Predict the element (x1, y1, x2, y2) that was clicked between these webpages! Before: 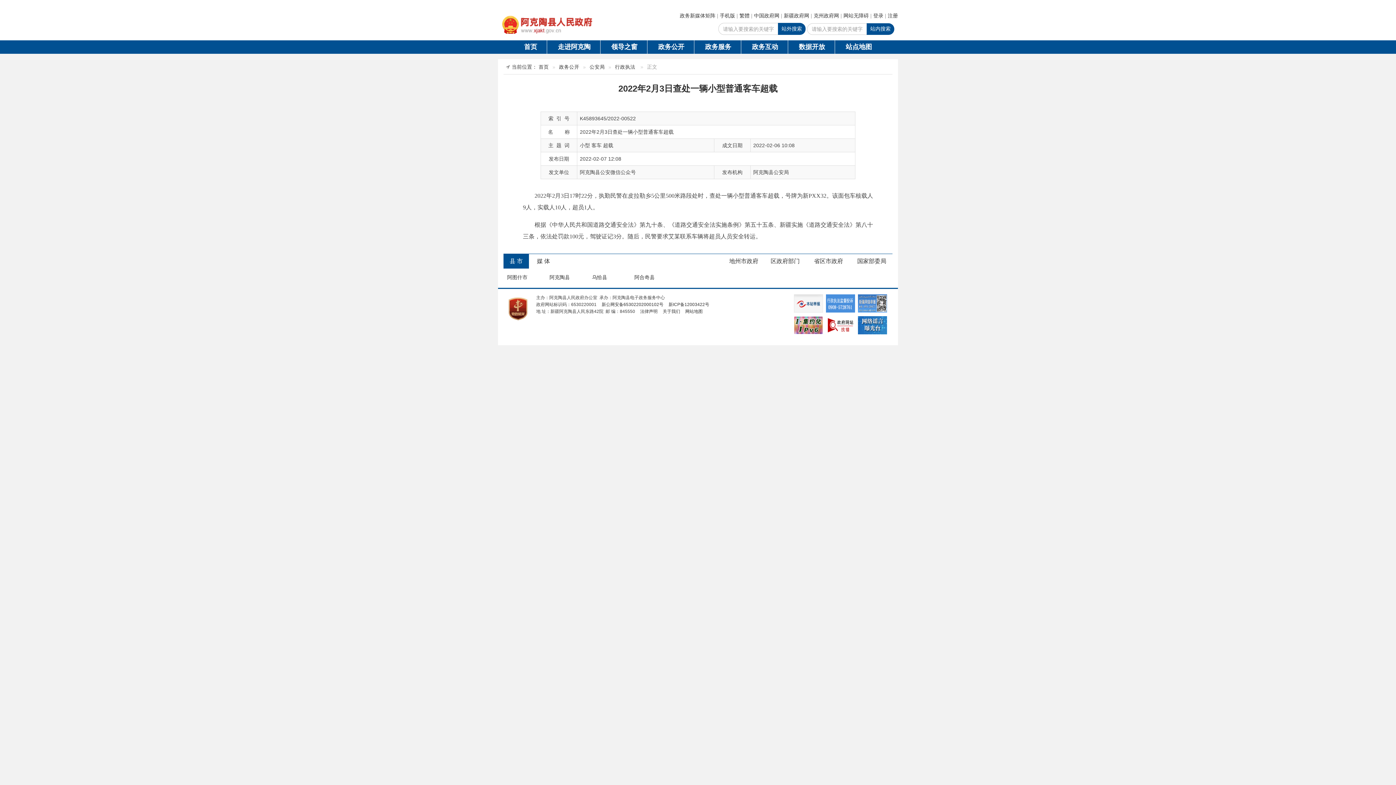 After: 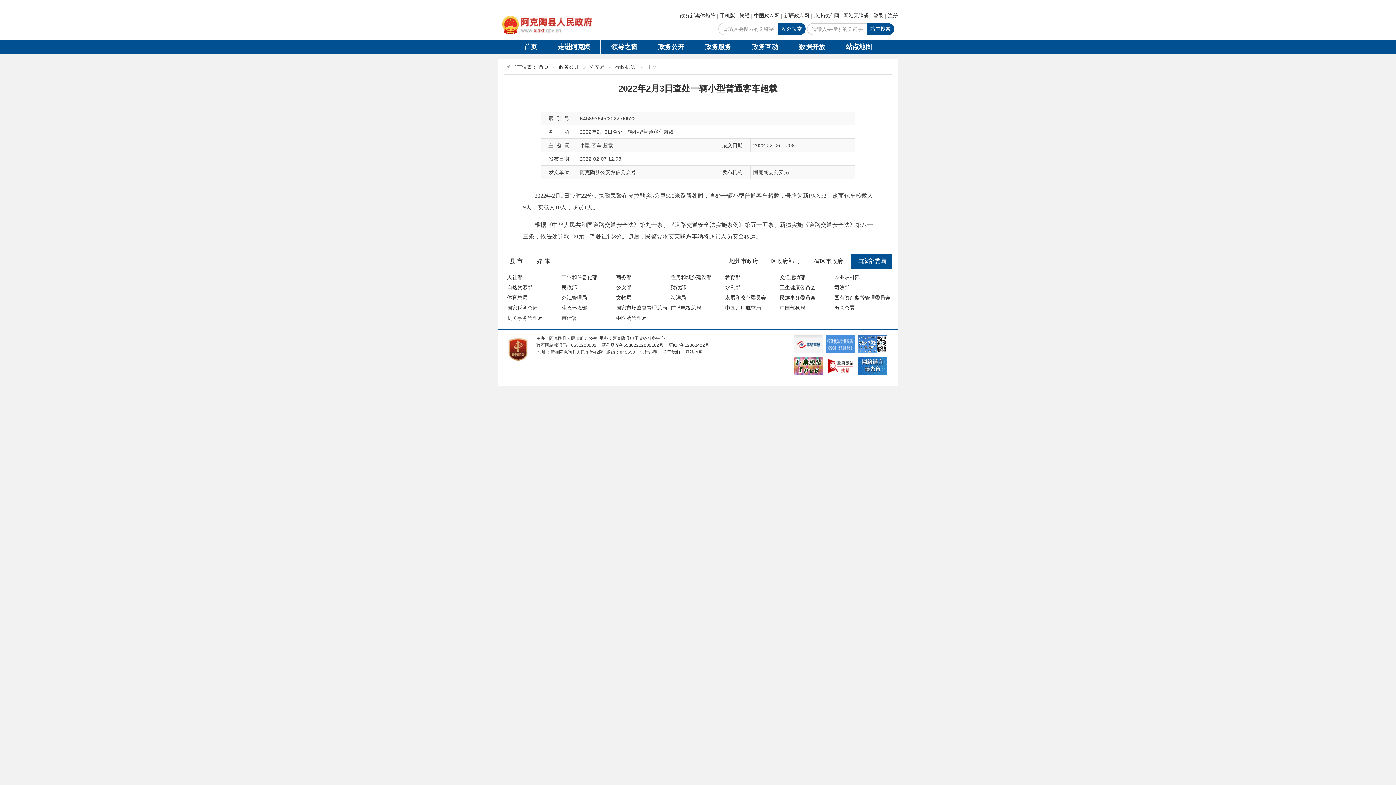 Action: bbox: (851, 254, 892, 268) label: 国家部委局